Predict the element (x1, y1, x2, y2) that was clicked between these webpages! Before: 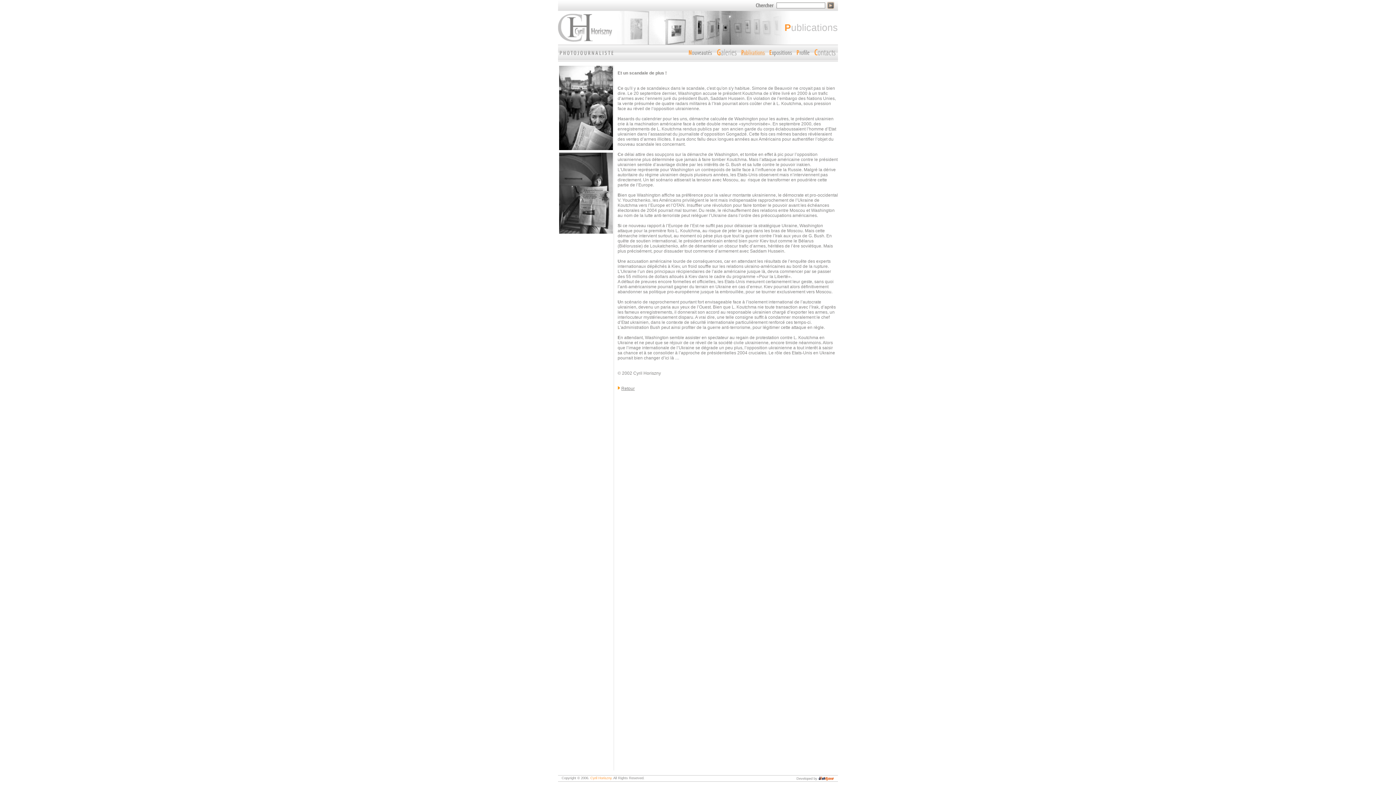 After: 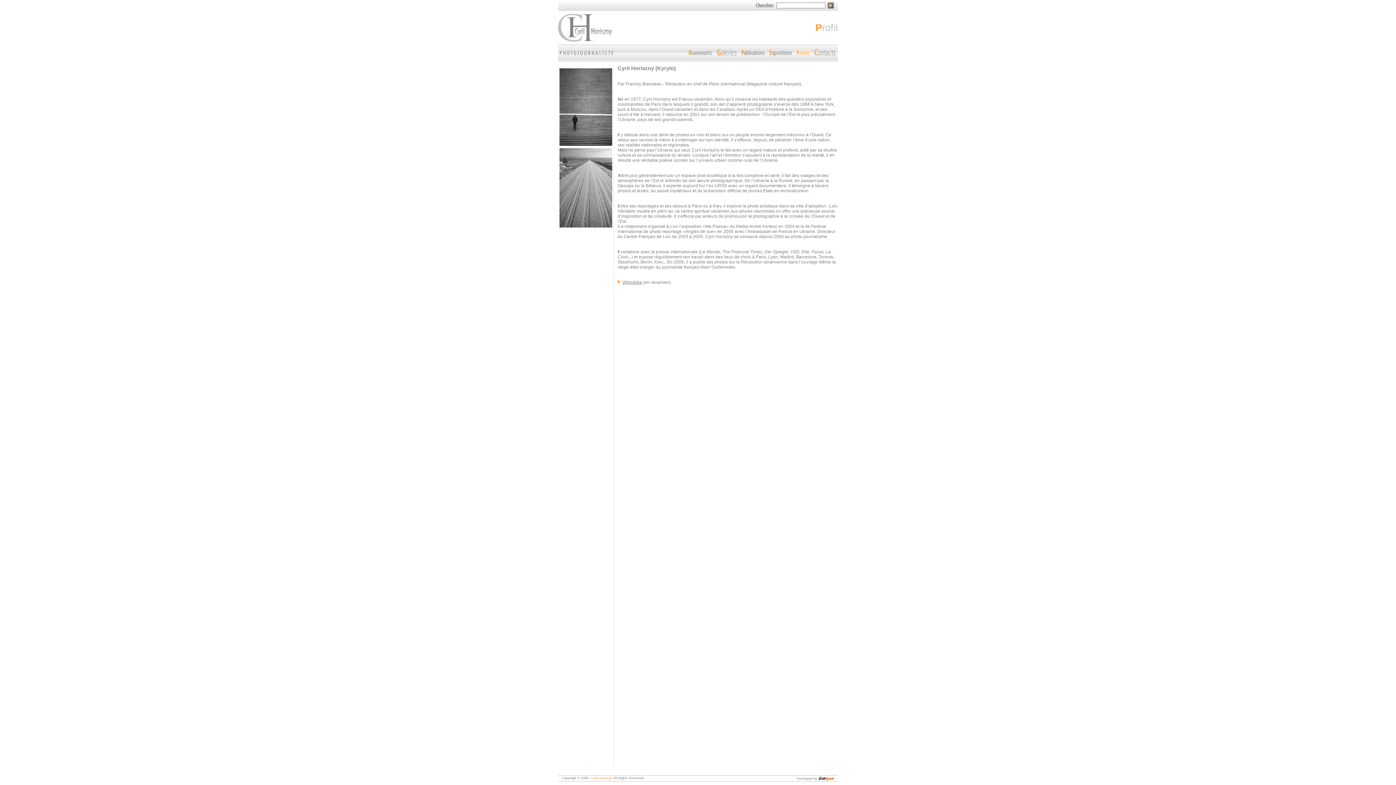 Action: bbox: (794, 52, 812, 57)